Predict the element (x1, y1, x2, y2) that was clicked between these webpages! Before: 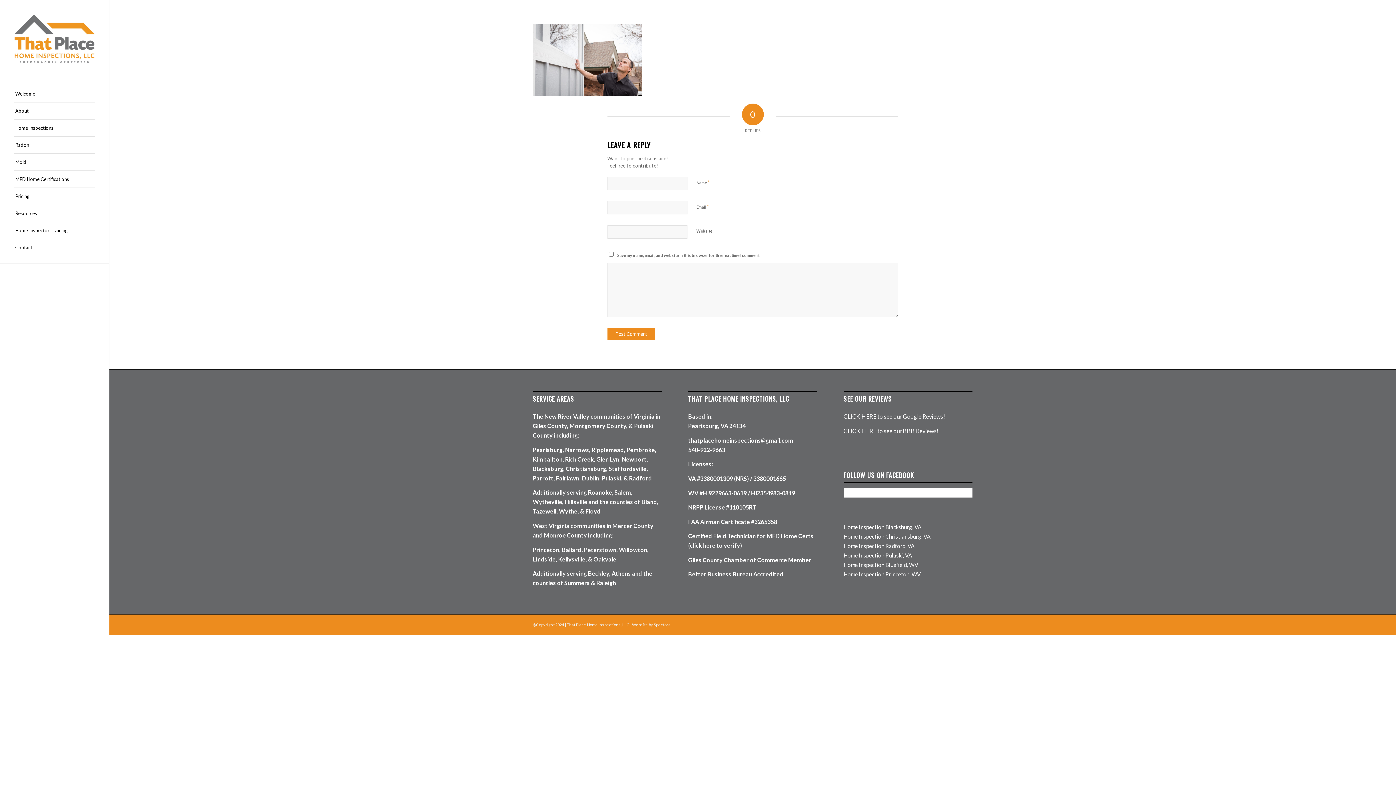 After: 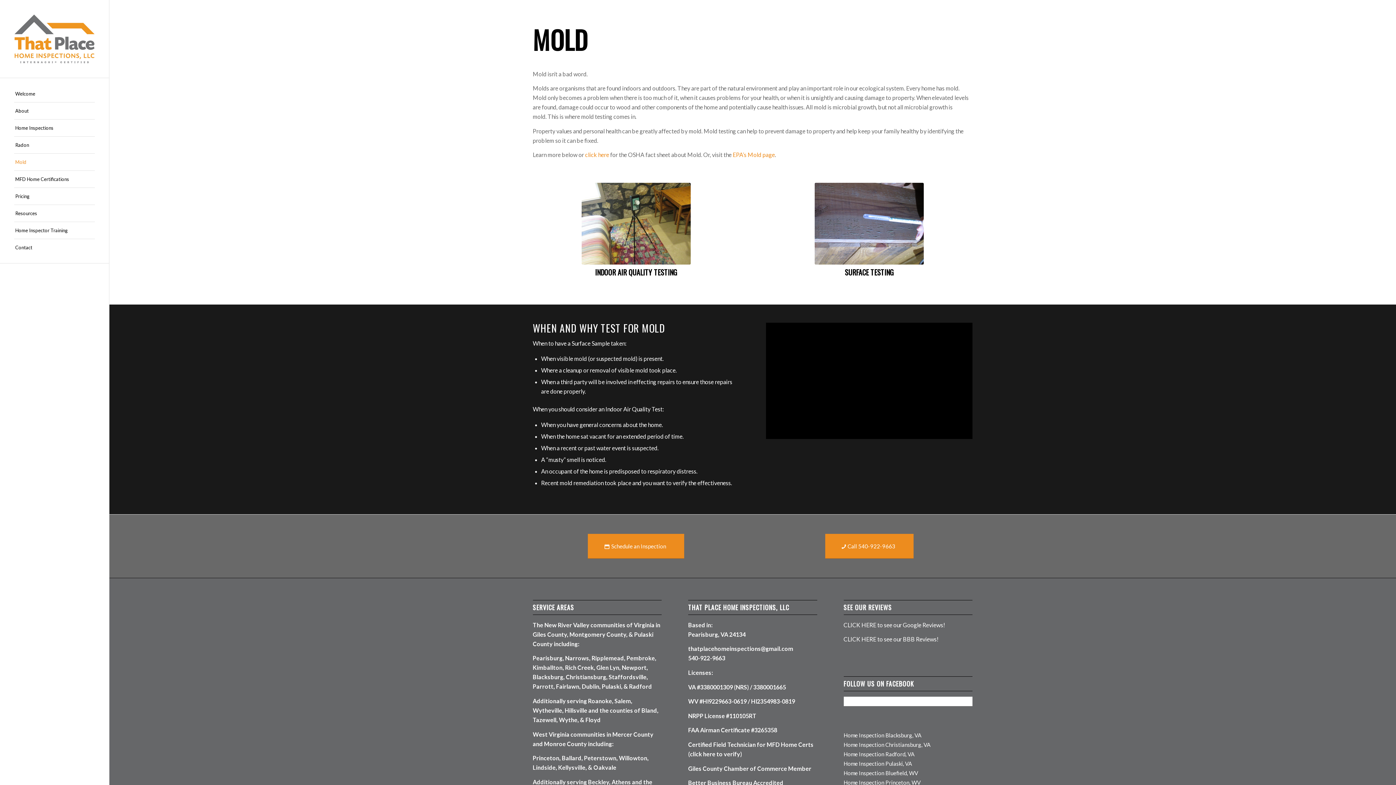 Action: label: Mold bbox: (14, 153, 94, 170)